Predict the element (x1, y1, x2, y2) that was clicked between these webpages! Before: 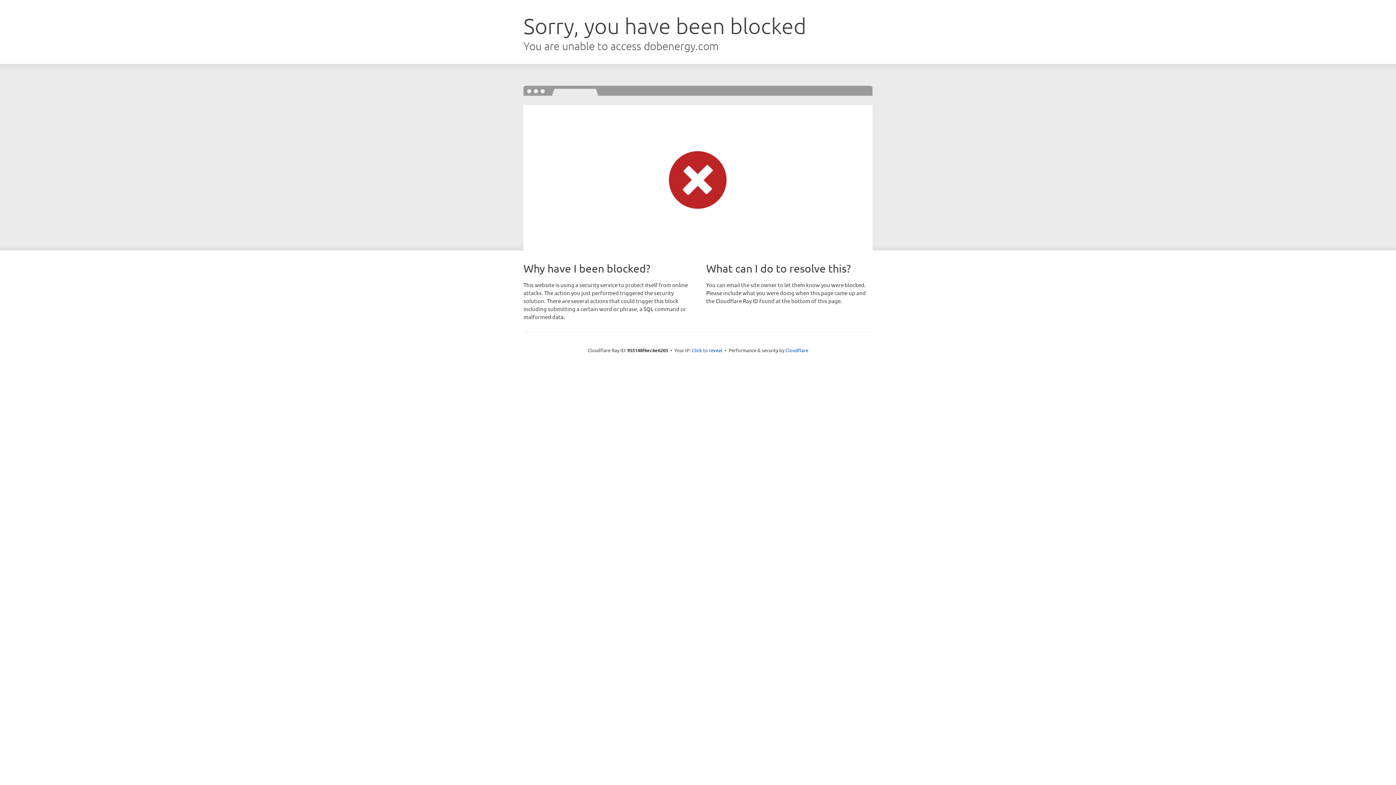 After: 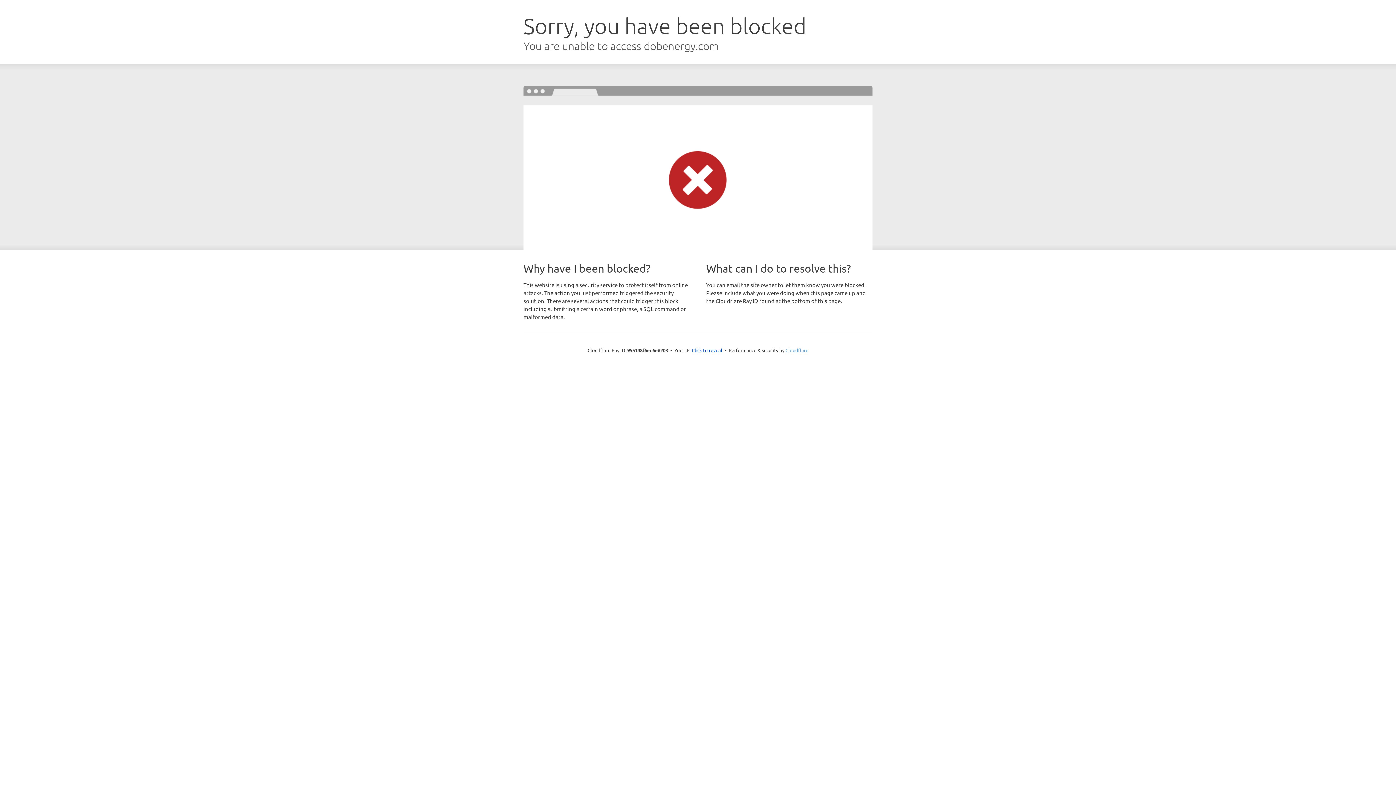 Action: bbox: (785, 347, 808, 353) label: Cloudflare